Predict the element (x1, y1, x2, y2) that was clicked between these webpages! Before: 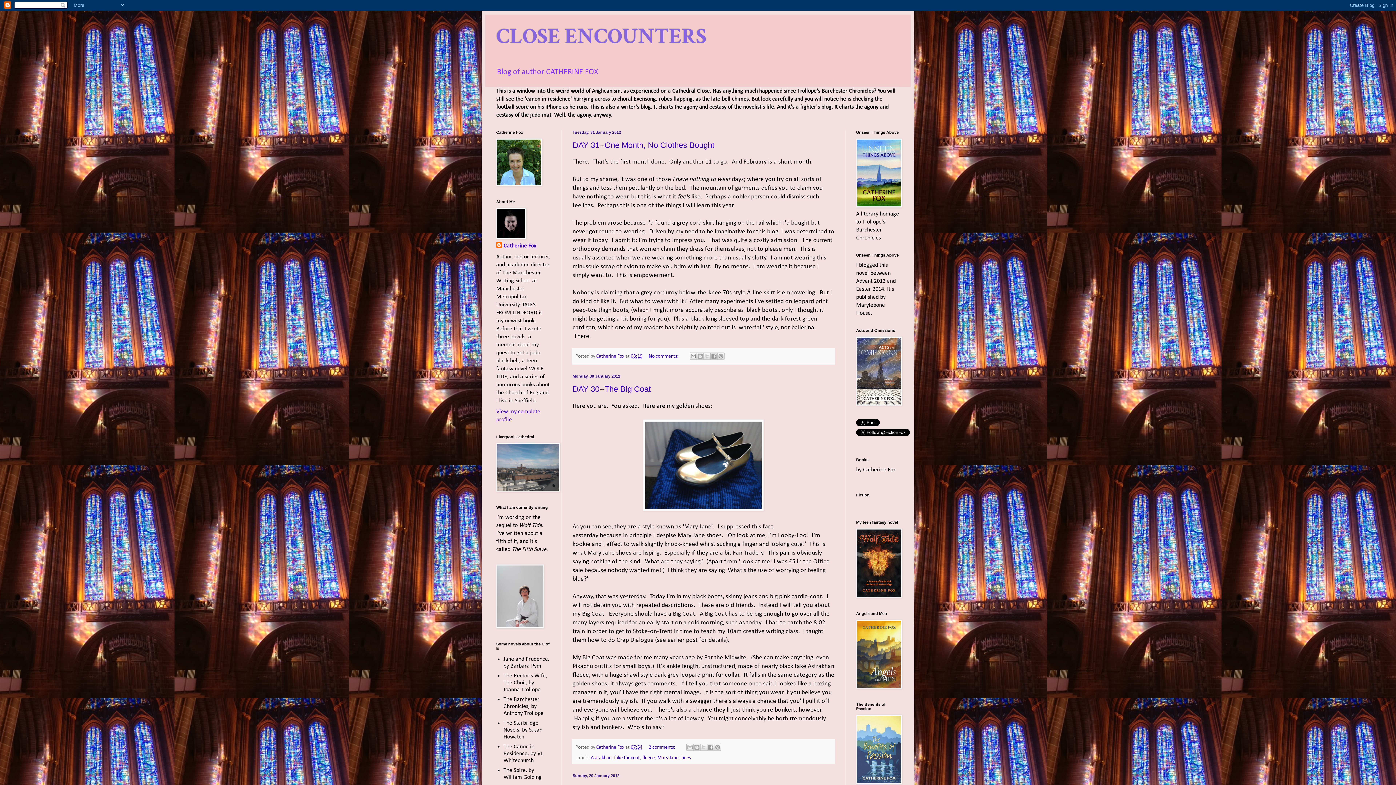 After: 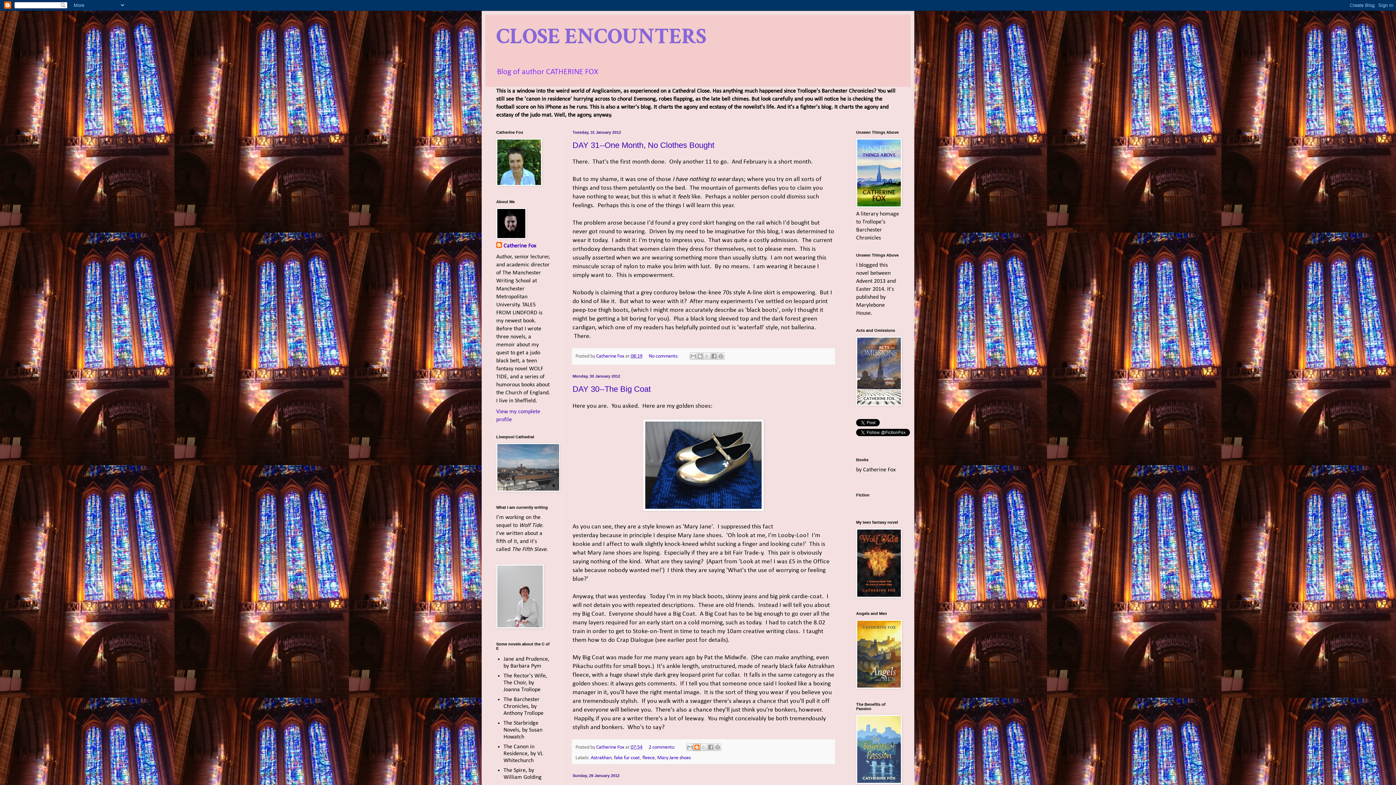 Action: bbox: (693, 743, 700, 751) label: BlogThis!